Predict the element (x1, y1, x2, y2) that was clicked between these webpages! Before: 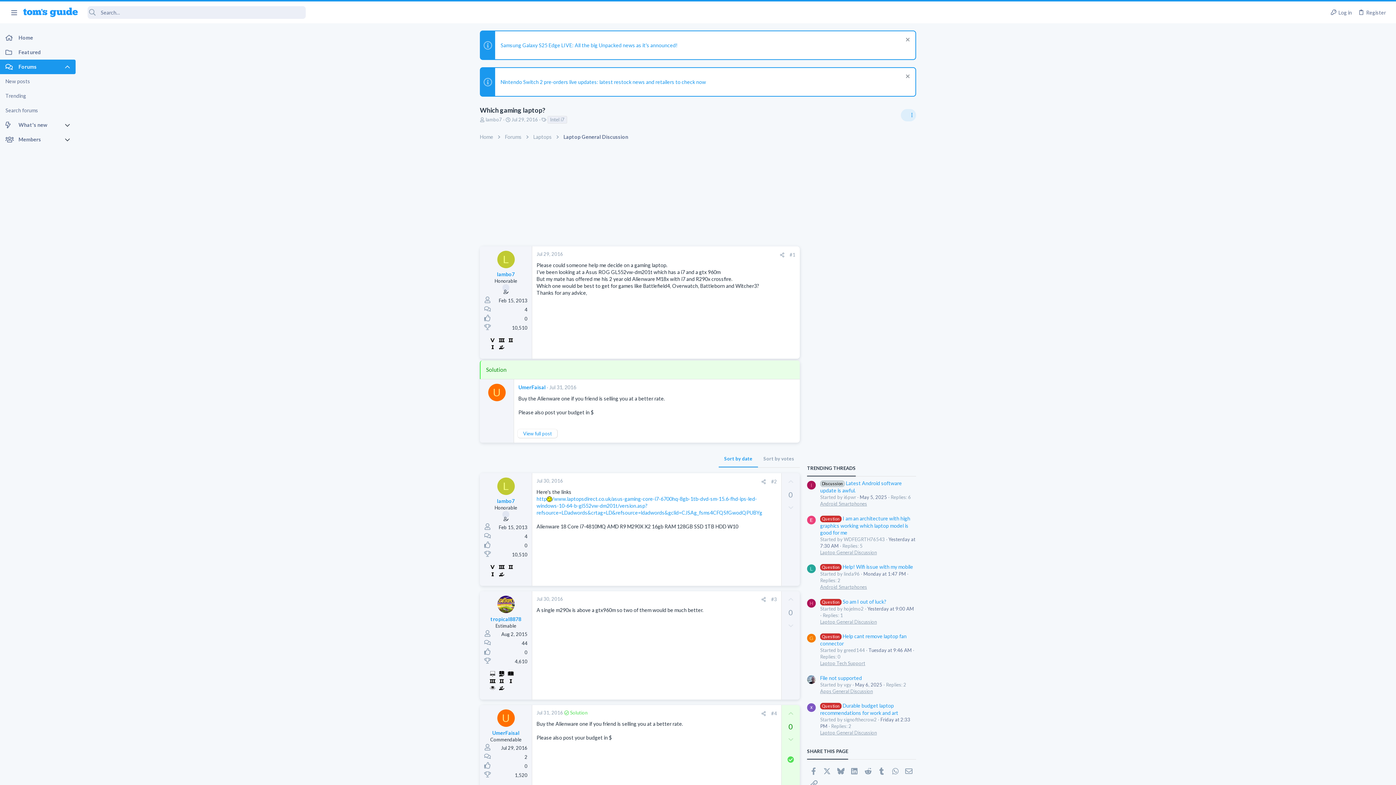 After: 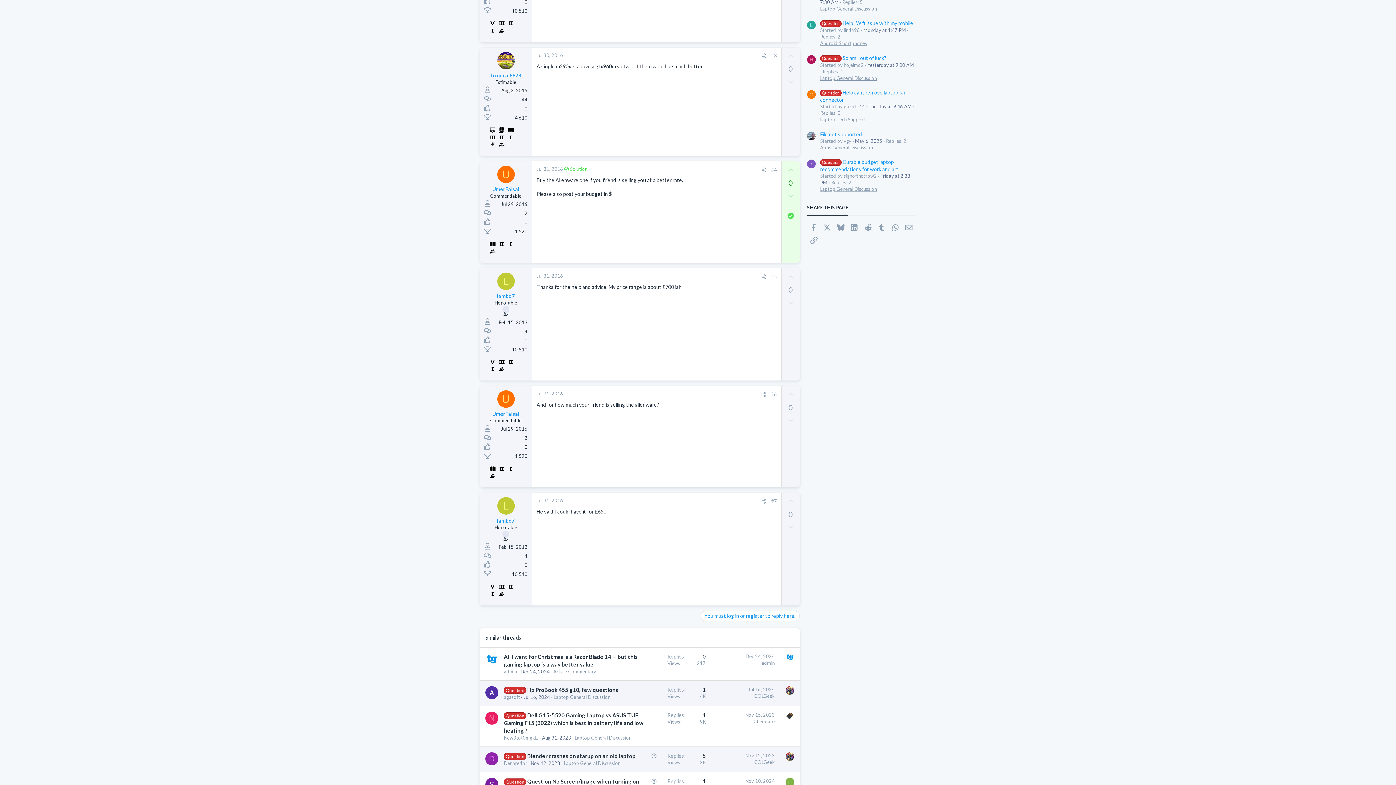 Action: bbox: (771, 596, 777, 602) label: #3